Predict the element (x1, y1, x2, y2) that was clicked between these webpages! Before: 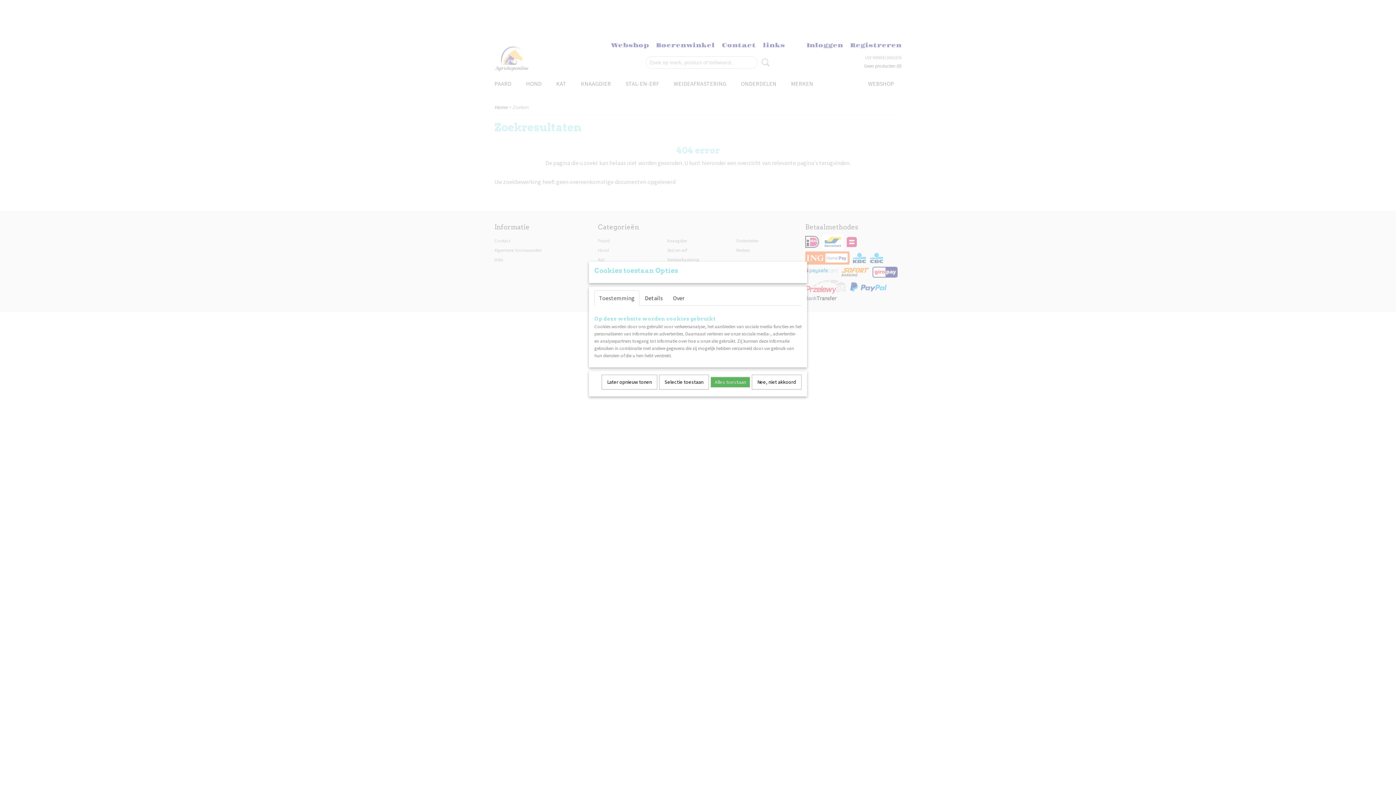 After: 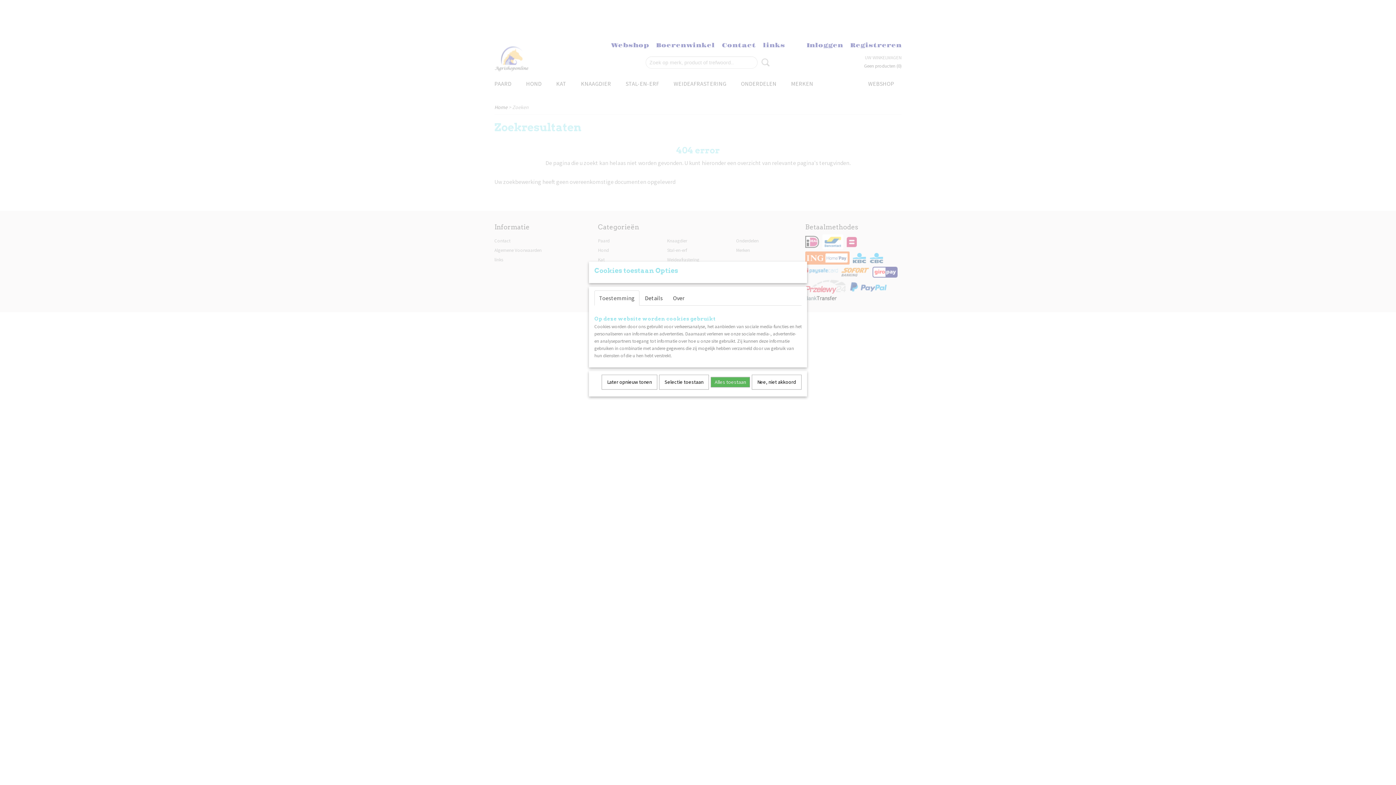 Action: label: Toestemming bbox: (594, 290, 639, 305)